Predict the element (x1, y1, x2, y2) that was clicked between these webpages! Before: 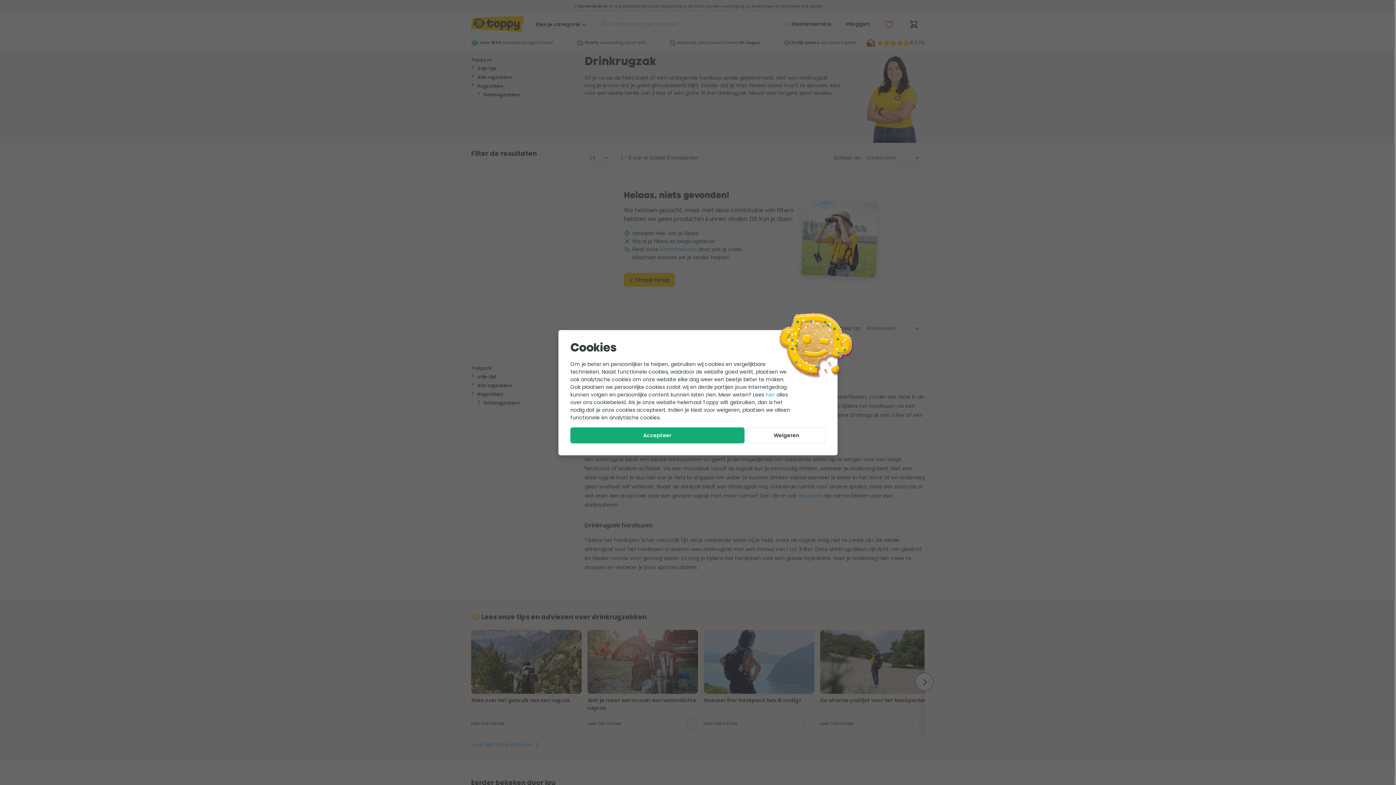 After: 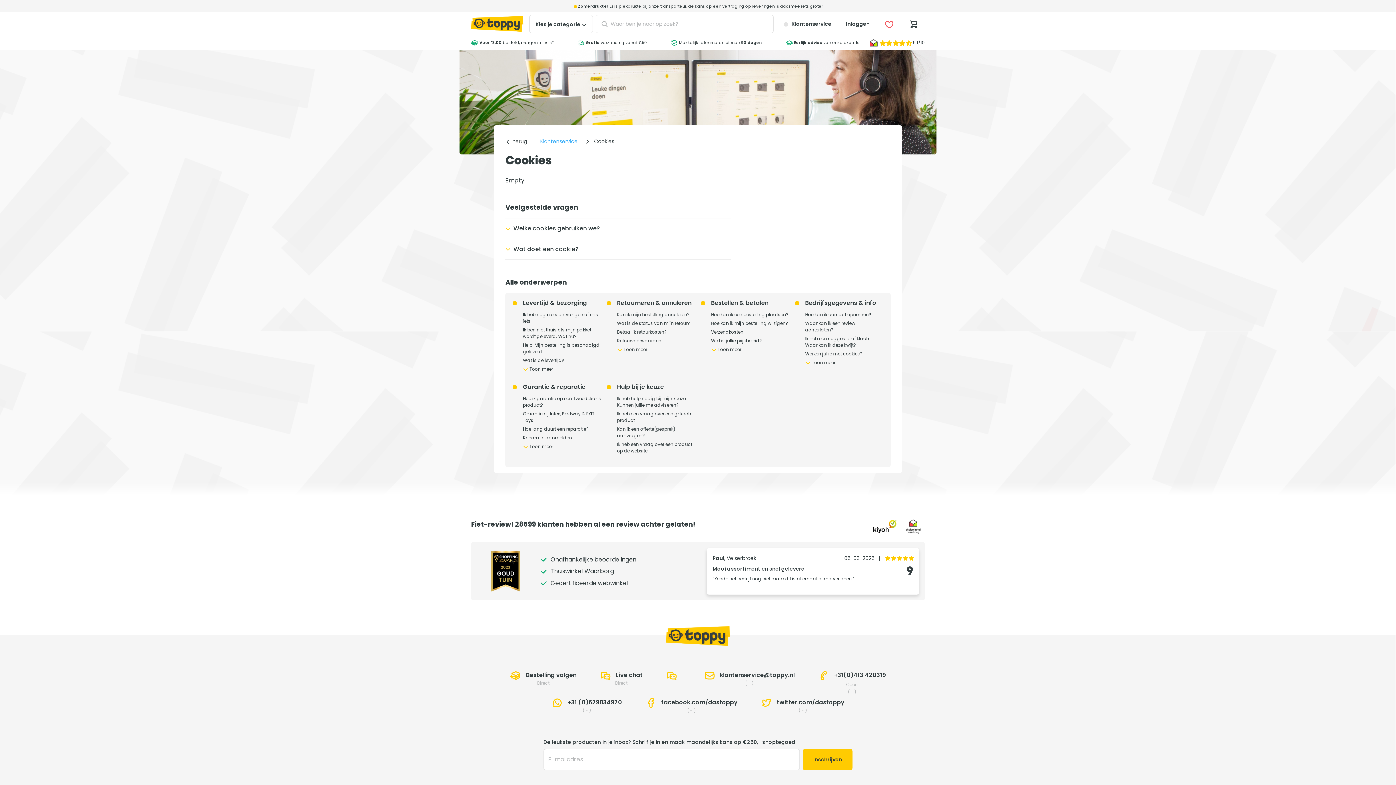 Action: bbox: (765, 391, 775, 398) label: hier